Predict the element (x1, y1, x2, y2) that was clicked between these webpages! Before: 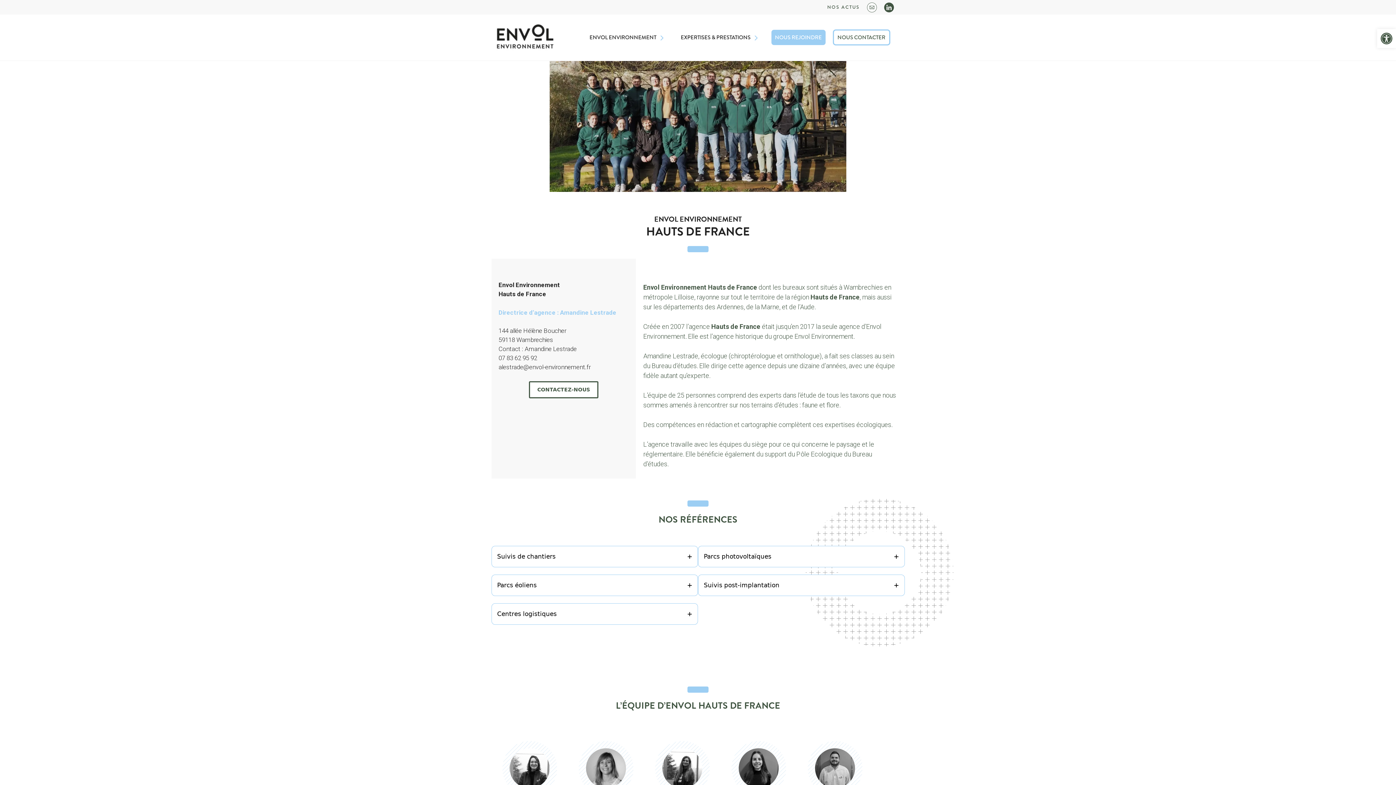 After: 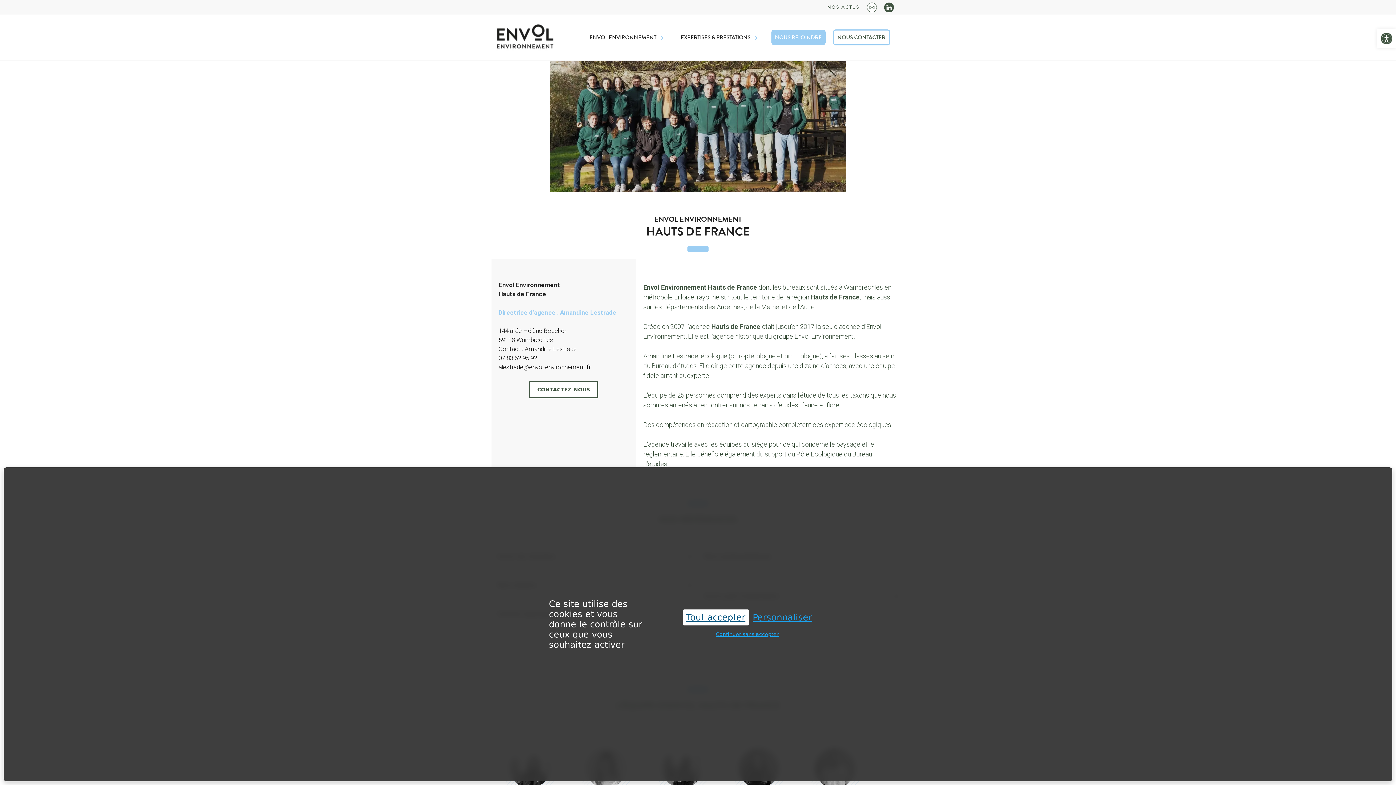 Action: bbox: (704, 552, 899, 561) label: Parcs photovoltaïques